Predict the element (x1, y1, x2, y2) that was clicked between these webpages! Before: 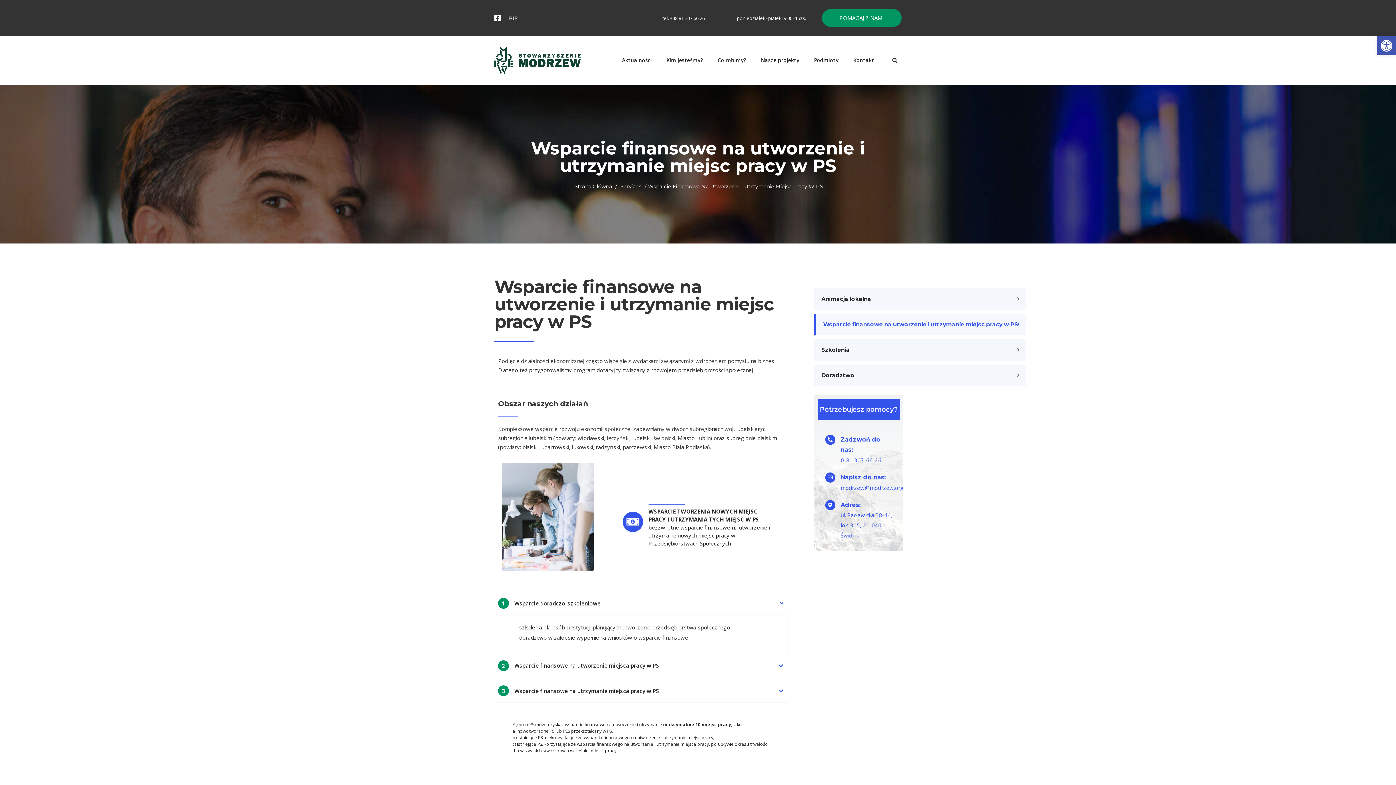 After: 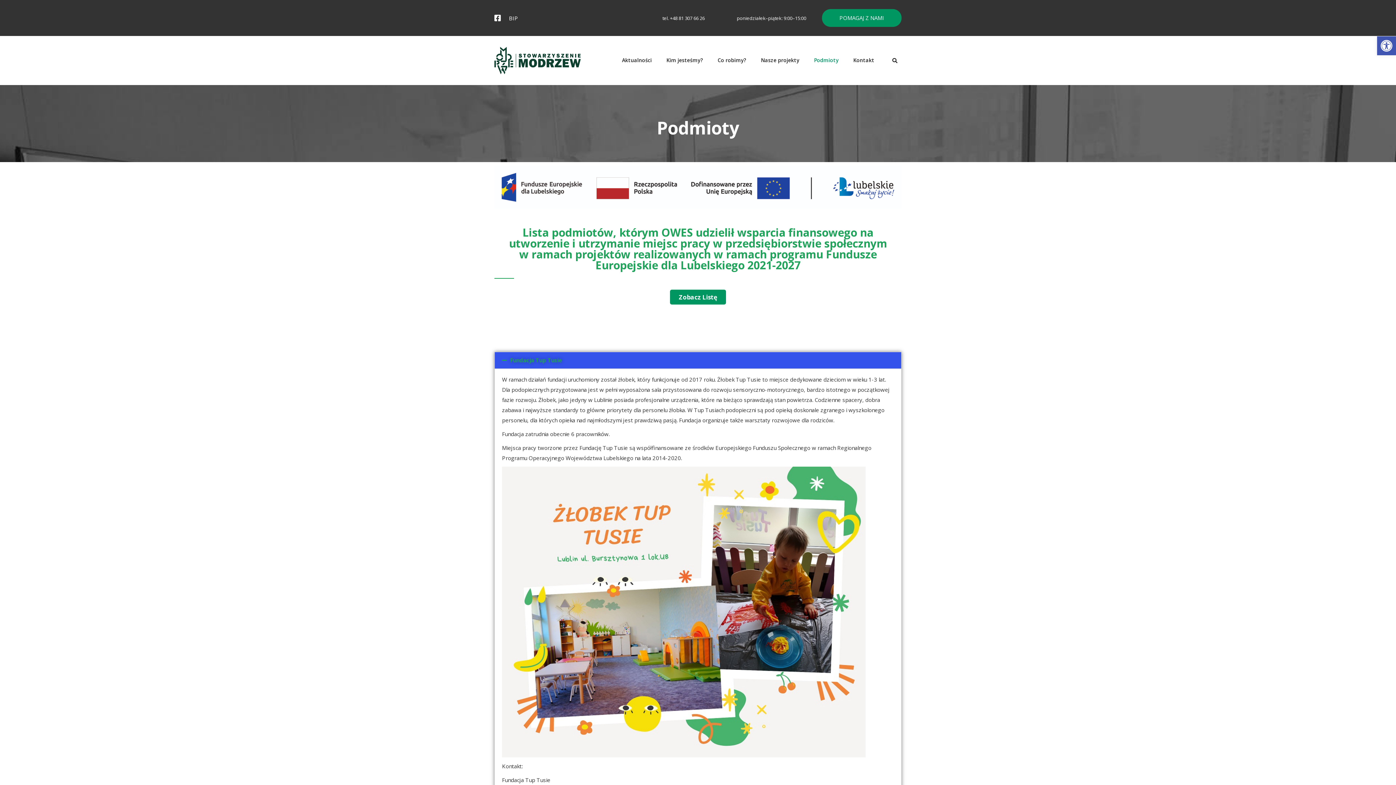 Action: bbox: (806, 55, 846, 65) label: Podmioty